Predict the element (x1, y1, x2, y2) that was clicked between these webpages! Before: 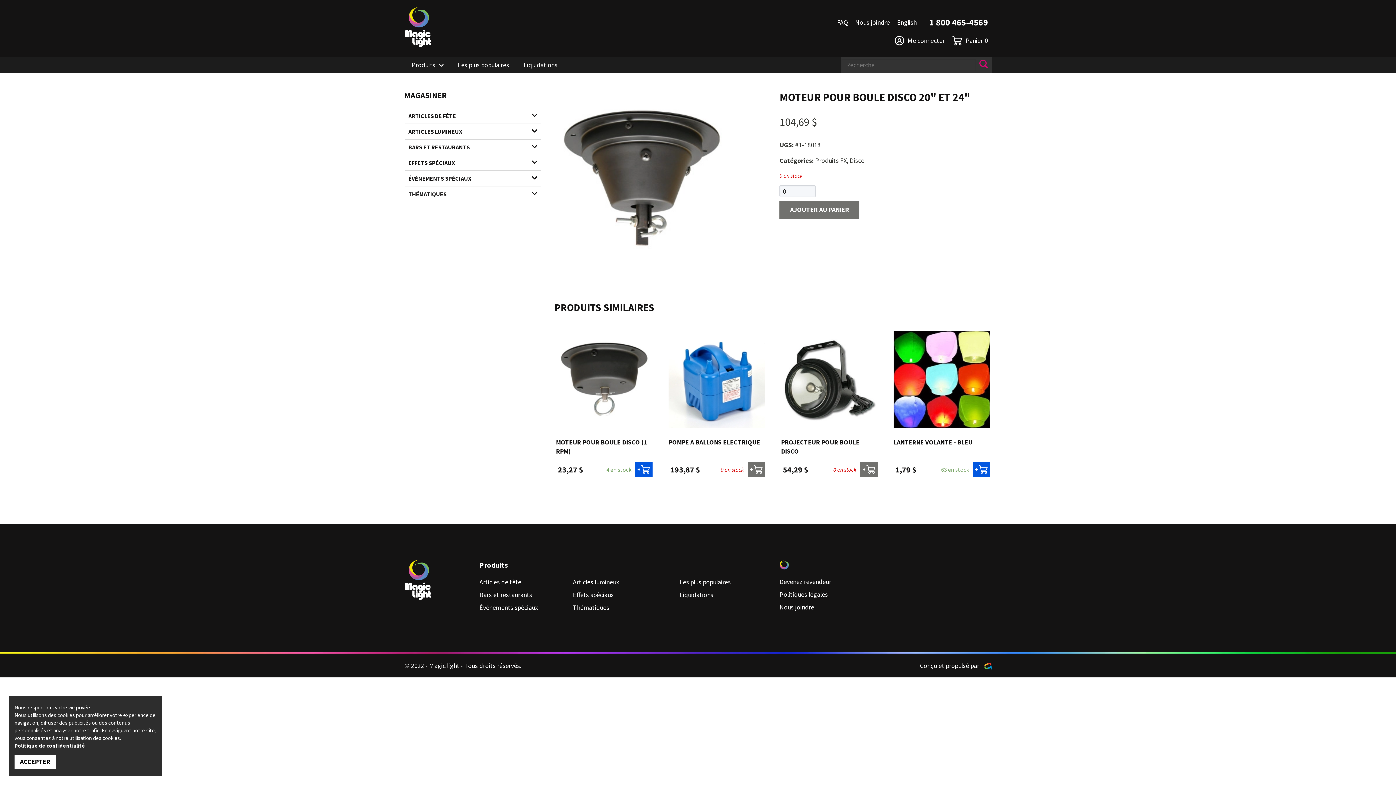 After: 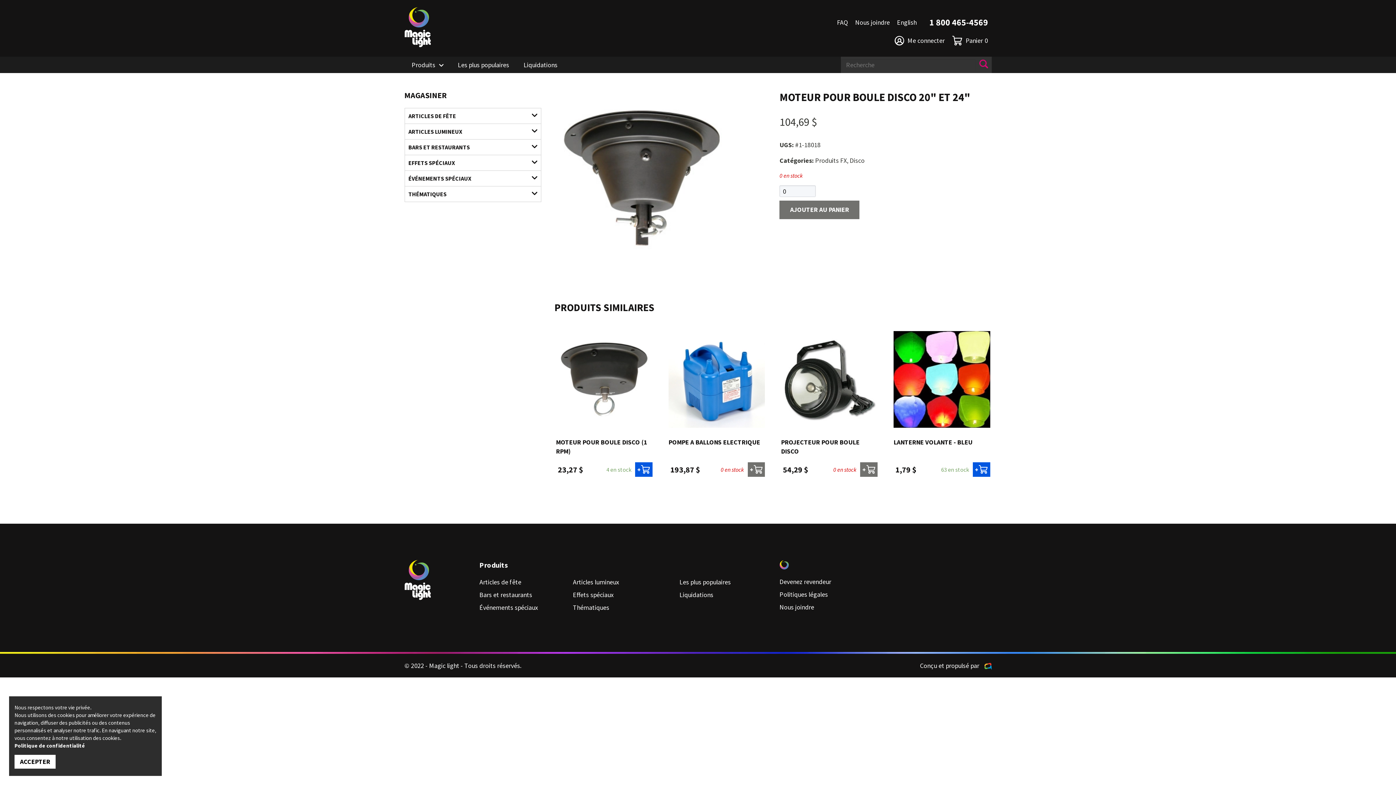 Action: bbox: (980, 661, 991, 670)